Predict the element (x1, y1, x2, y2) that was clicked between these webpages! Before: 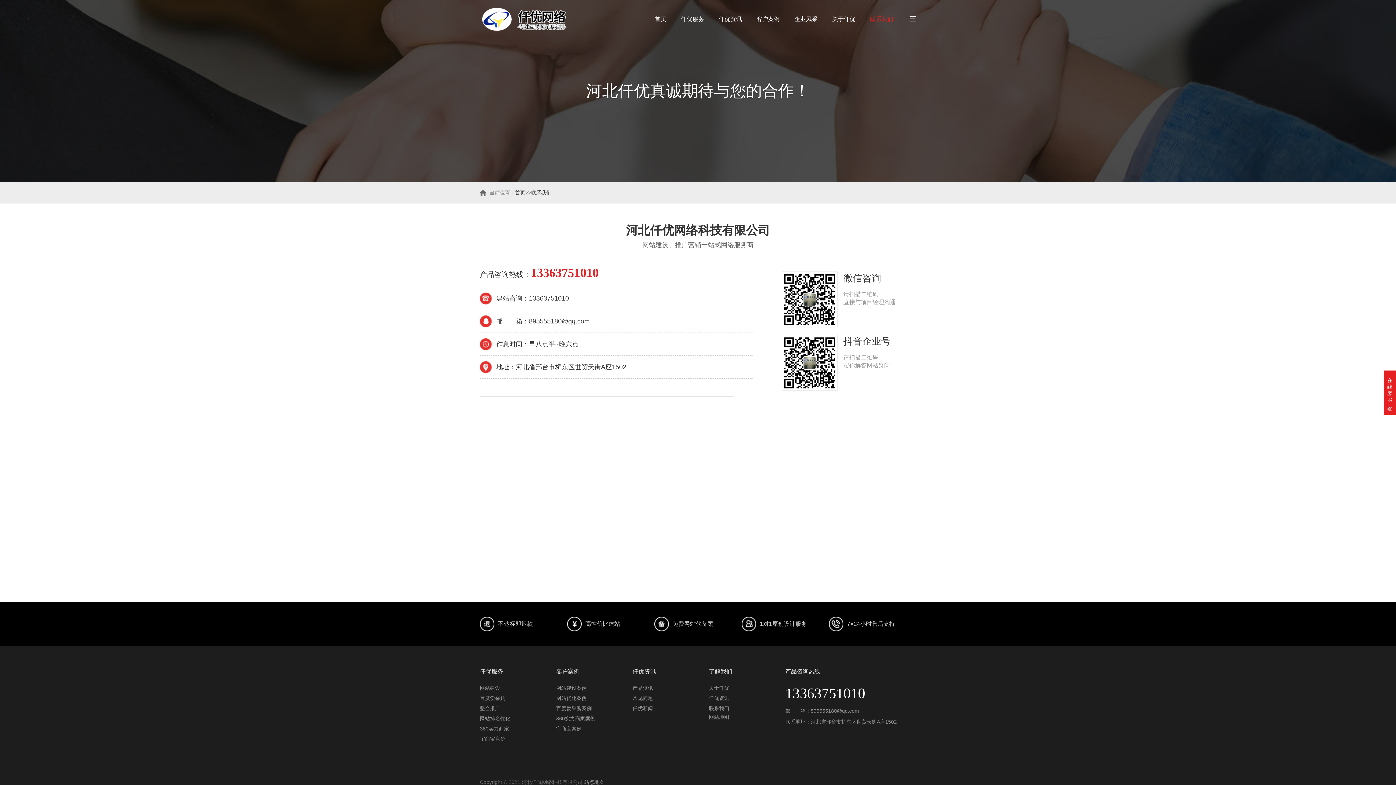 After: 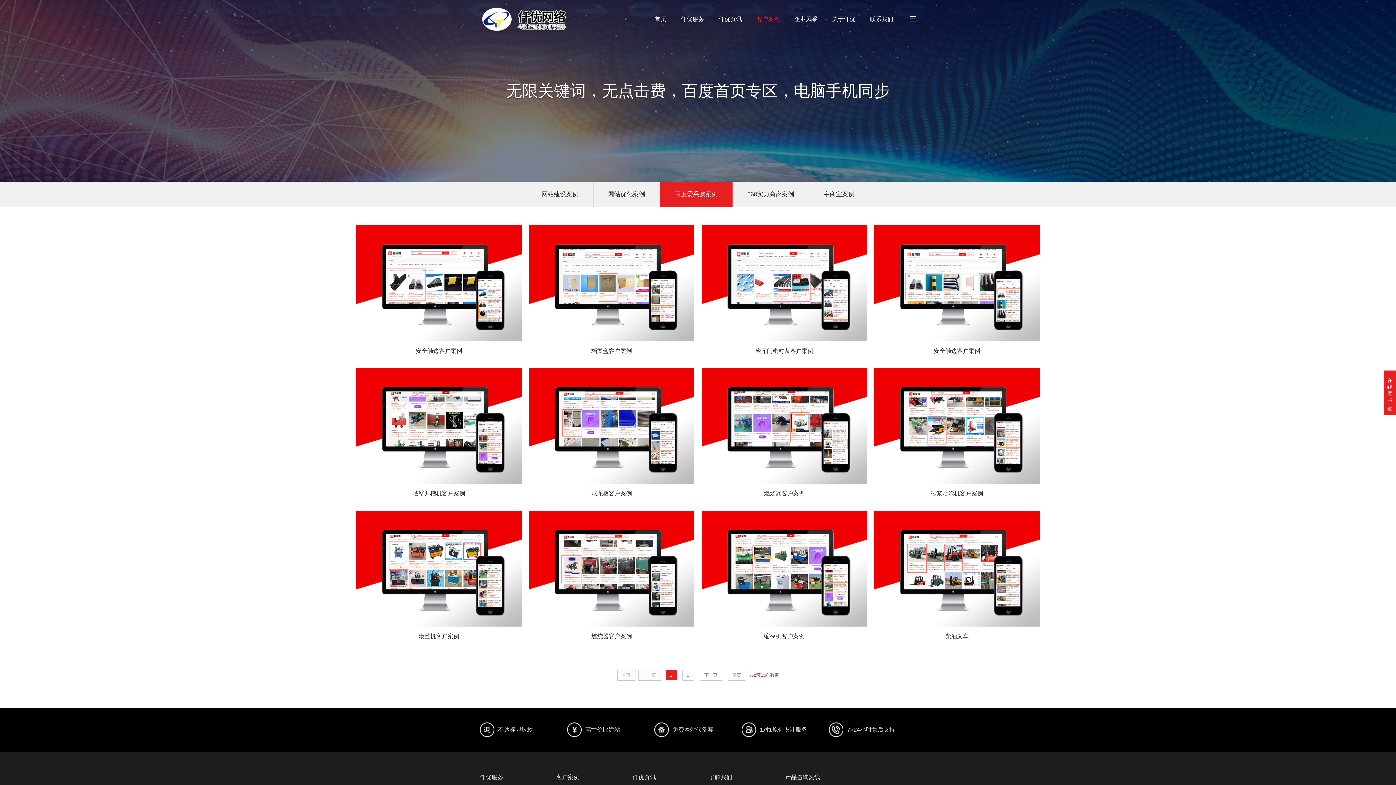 Action: bbox: (556, 703, 632, 713) label: 百度爱采购案例